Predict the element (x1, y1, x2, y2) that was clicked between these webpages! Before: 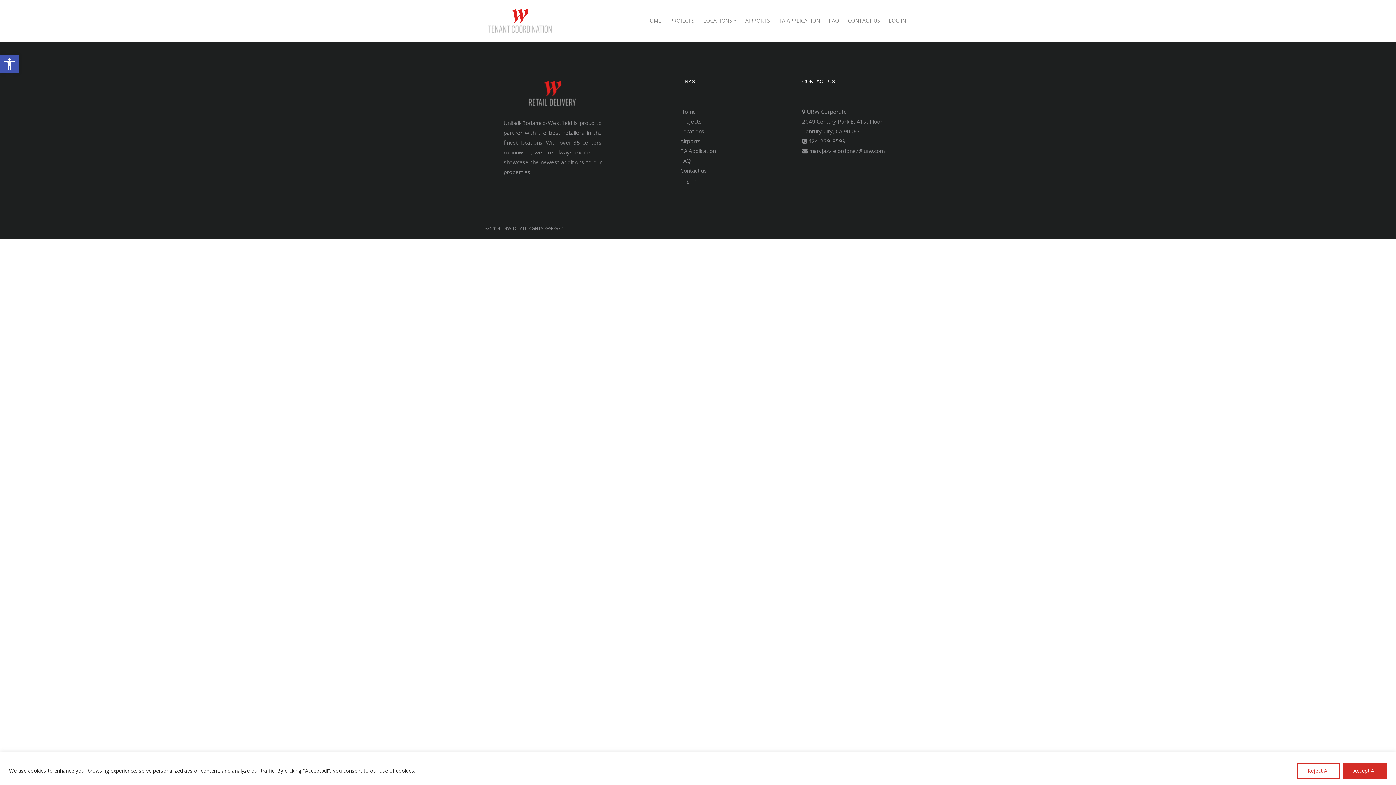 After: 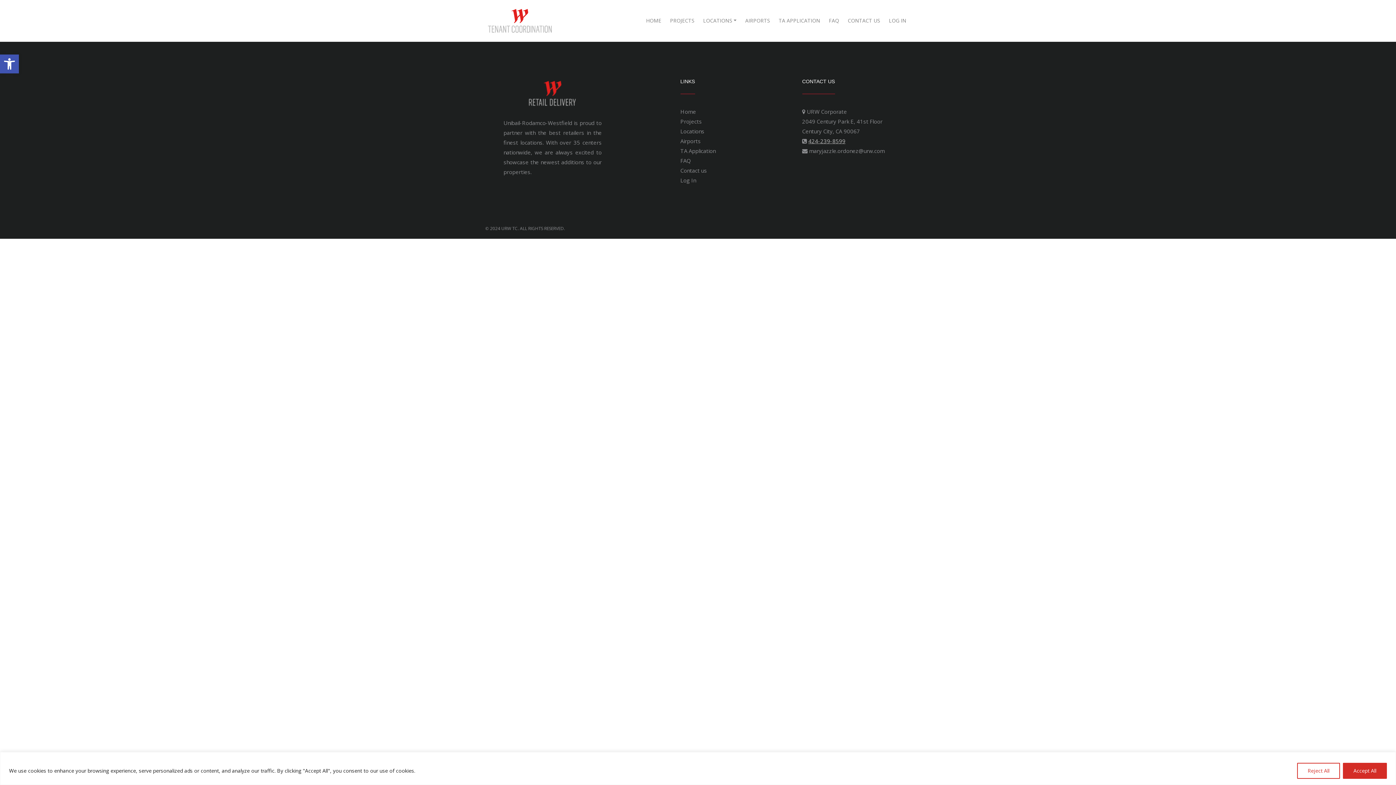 Action: bbox: (808, 137, 845, 144) label: 424-239-8599